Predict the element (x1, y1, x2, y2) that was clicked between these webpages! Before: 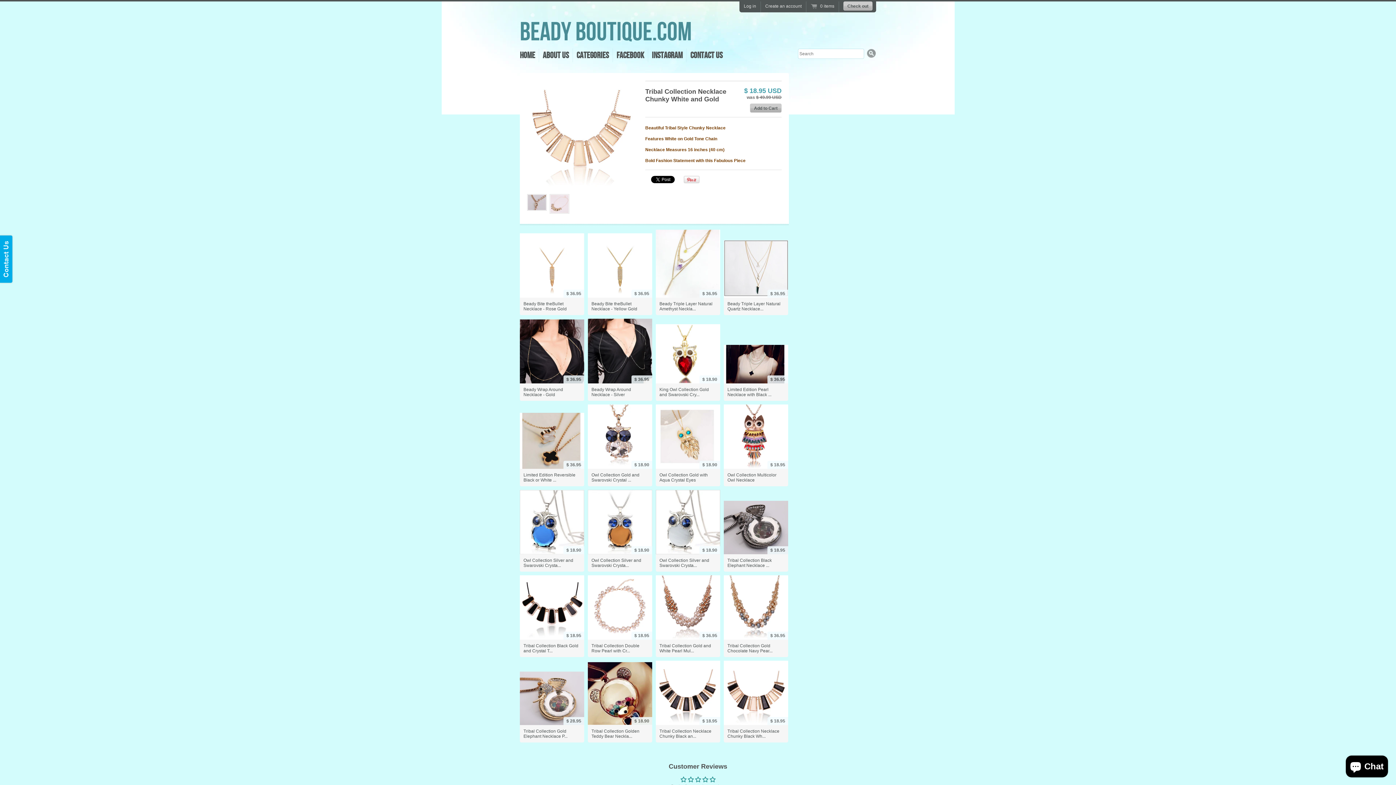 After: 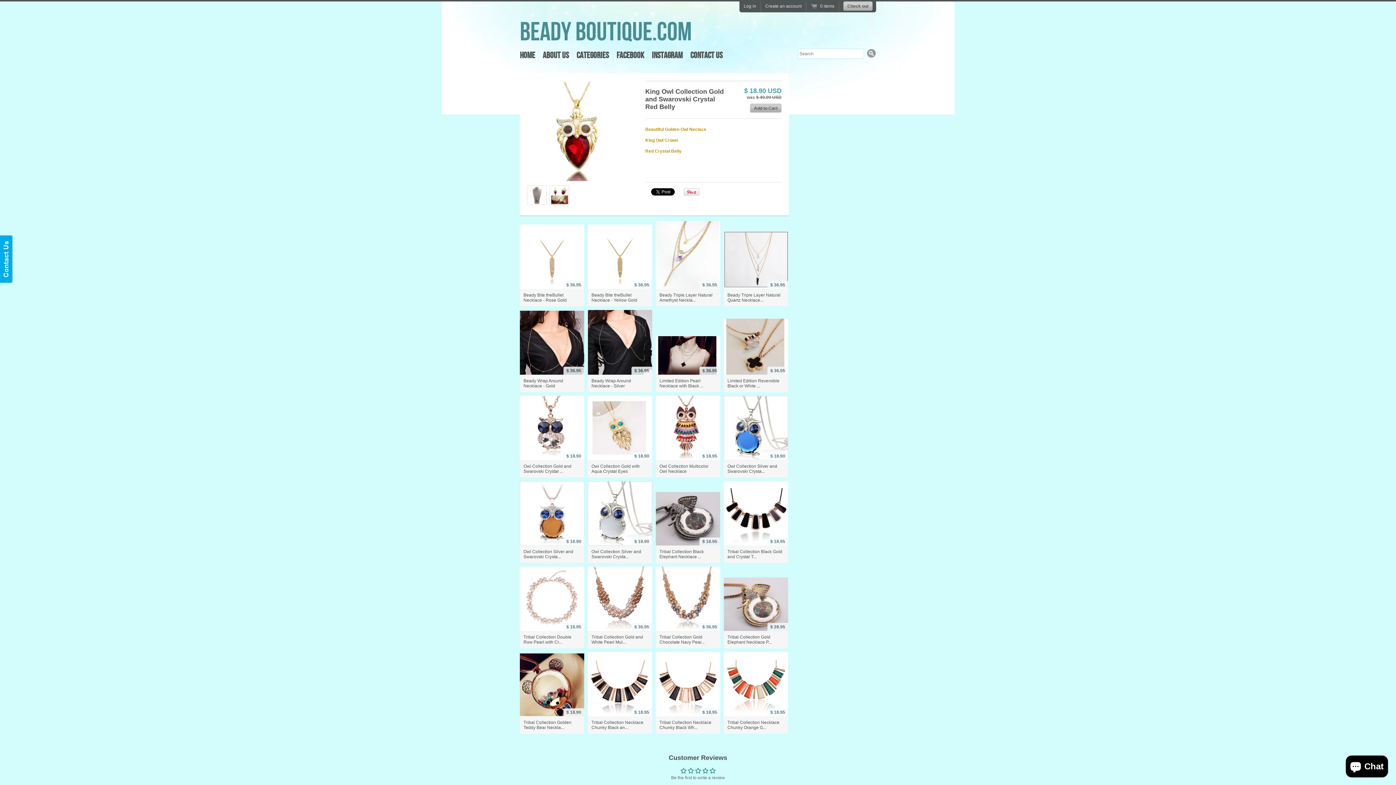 Action: bbox: (659, 387, 716, 397) label: King Owl Collection Gold and Swarovski Cry...